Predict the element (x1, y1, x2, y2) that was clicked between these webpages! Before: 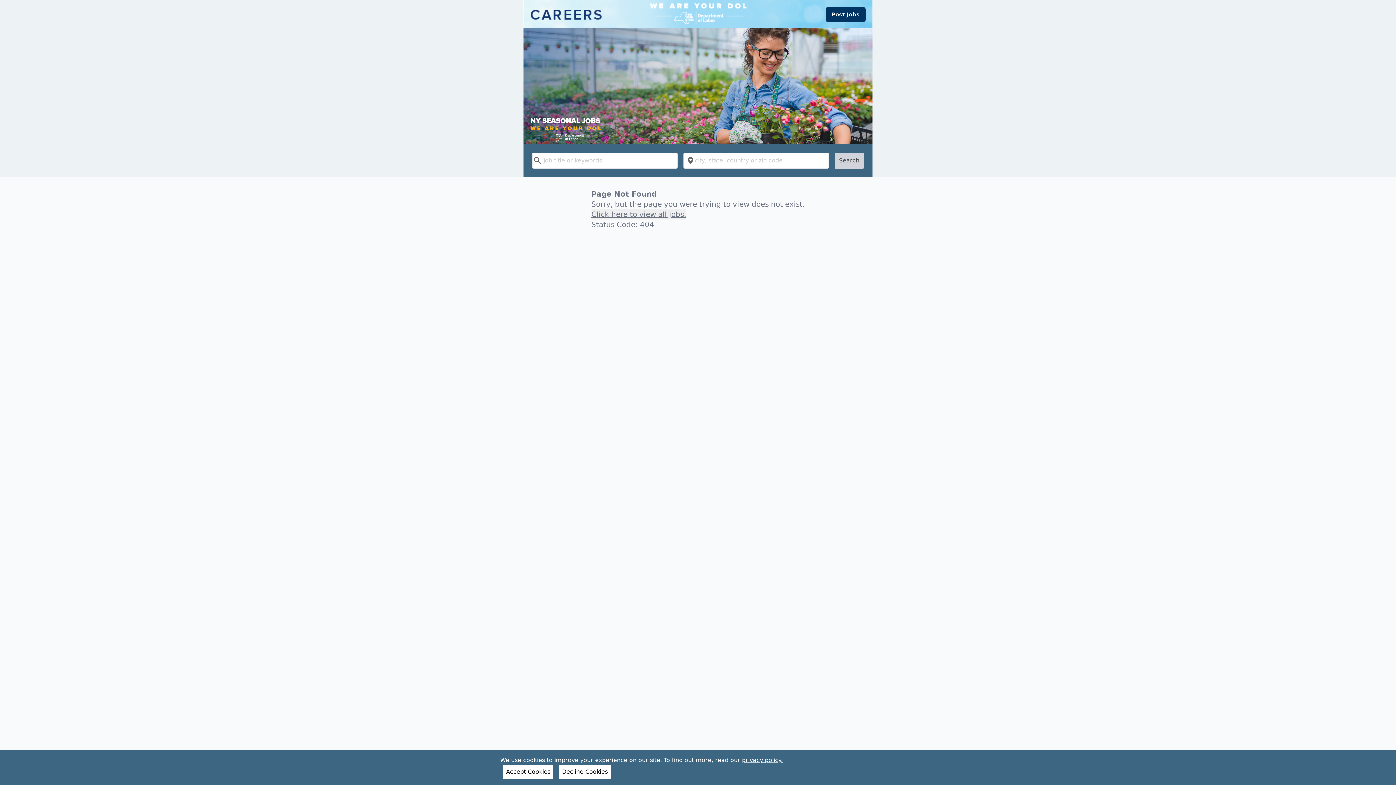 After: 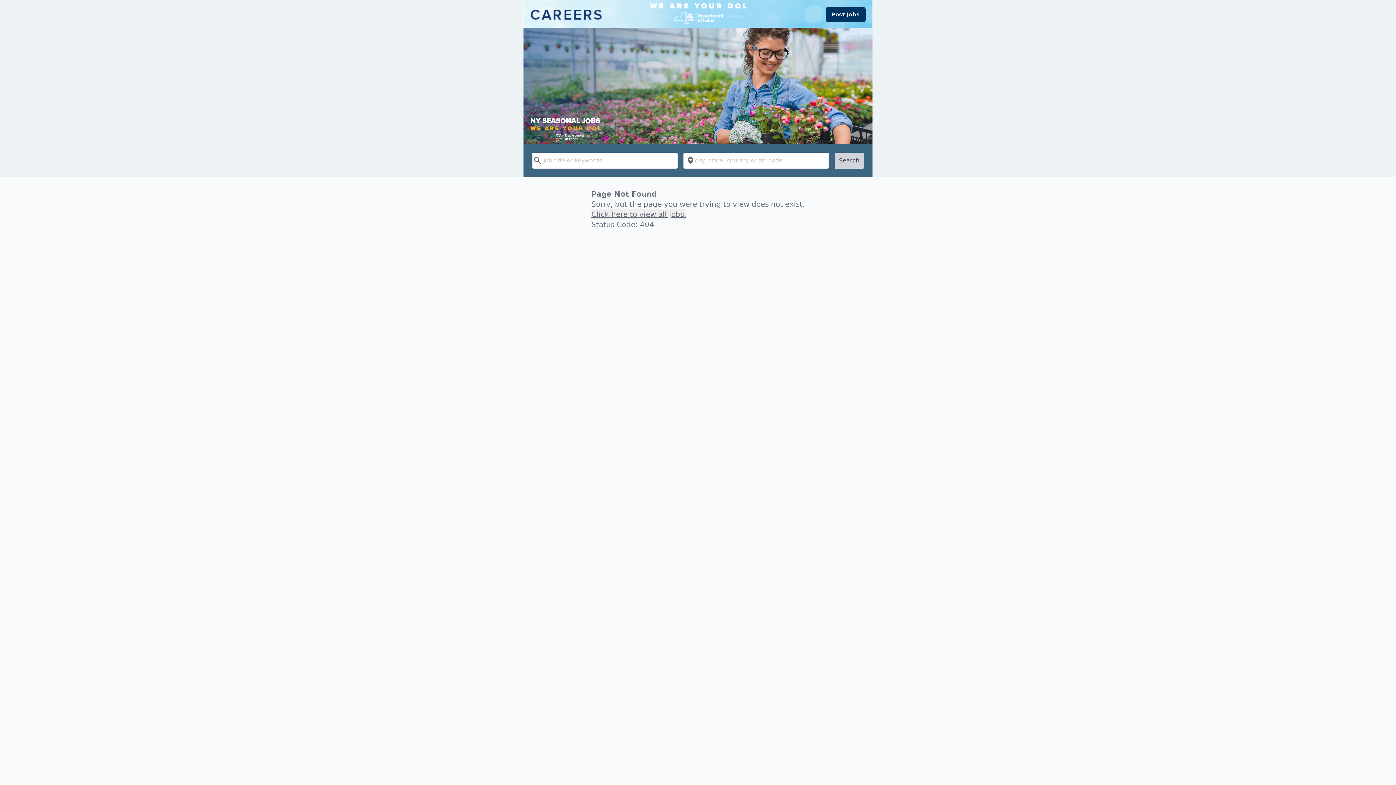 Action: bbox: (503, 765, 553, 779) label: Accept Cookies